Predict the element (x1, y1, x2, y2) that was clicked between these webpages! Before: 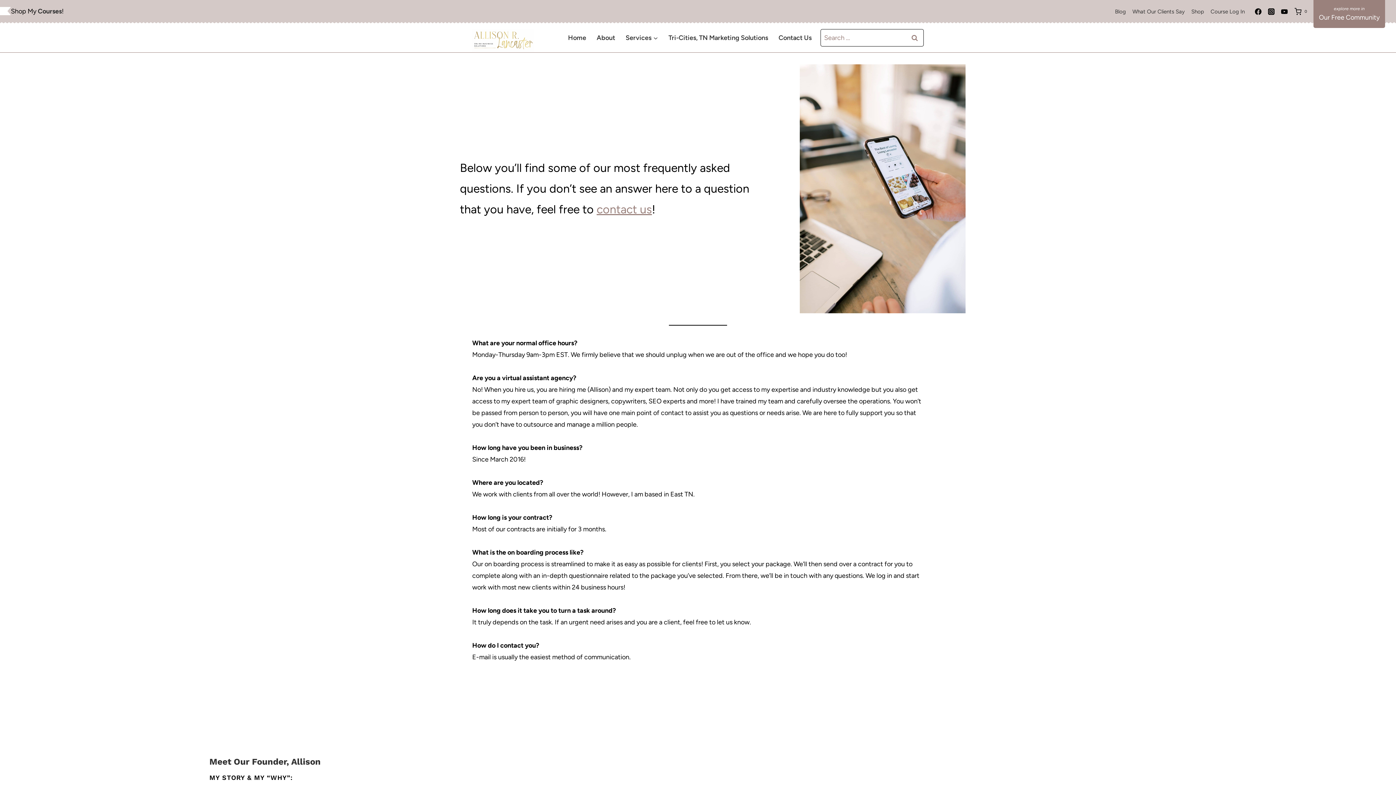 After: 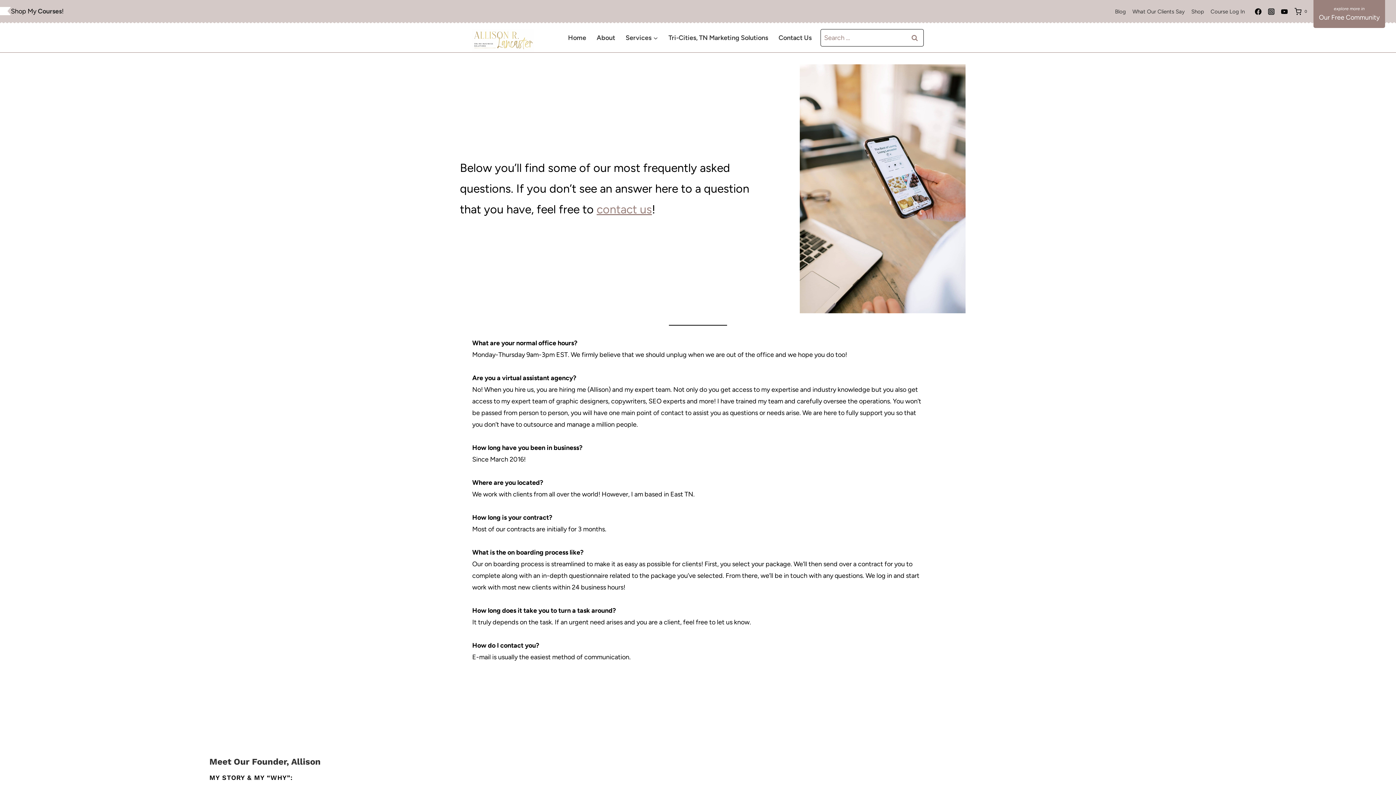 Action: bbox: (1265, 5, 1278, 18) label: Instagram